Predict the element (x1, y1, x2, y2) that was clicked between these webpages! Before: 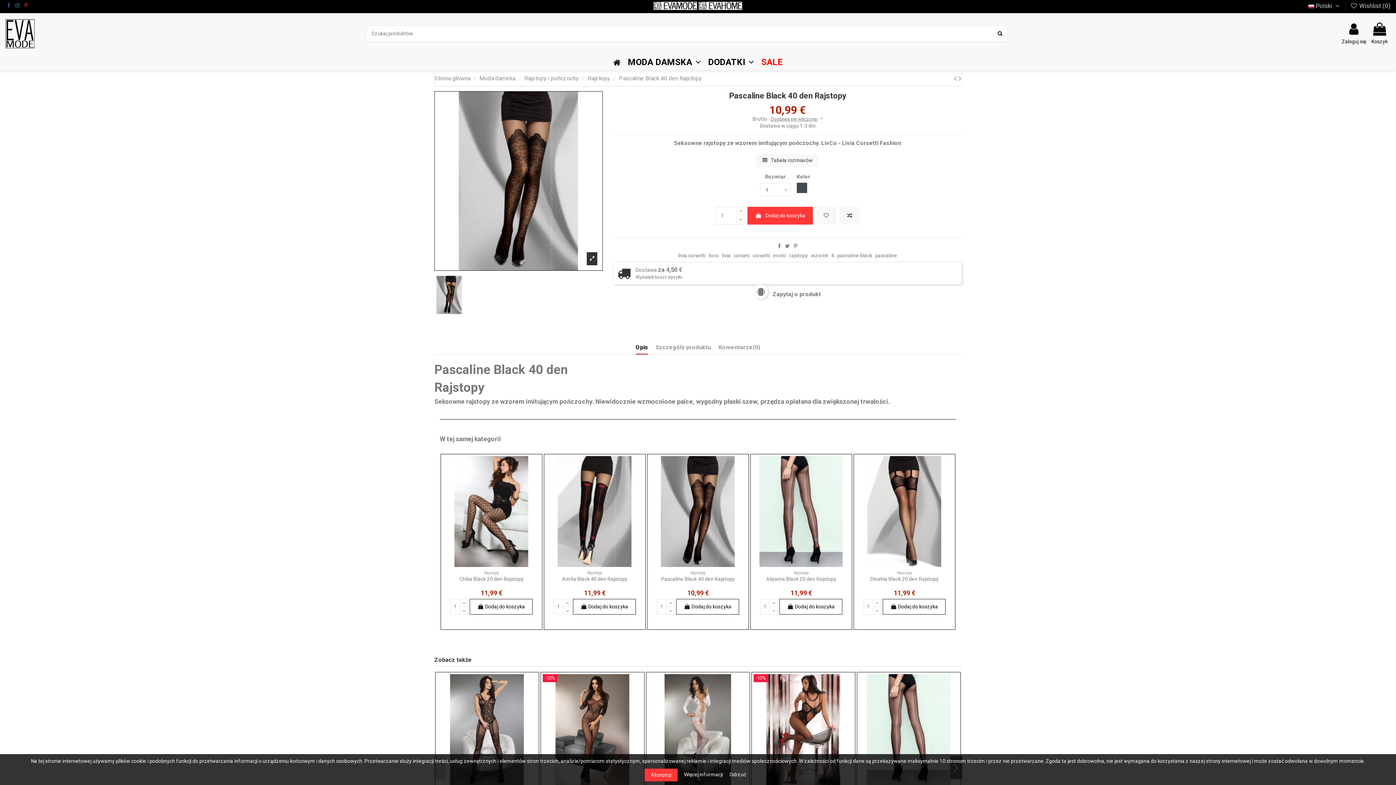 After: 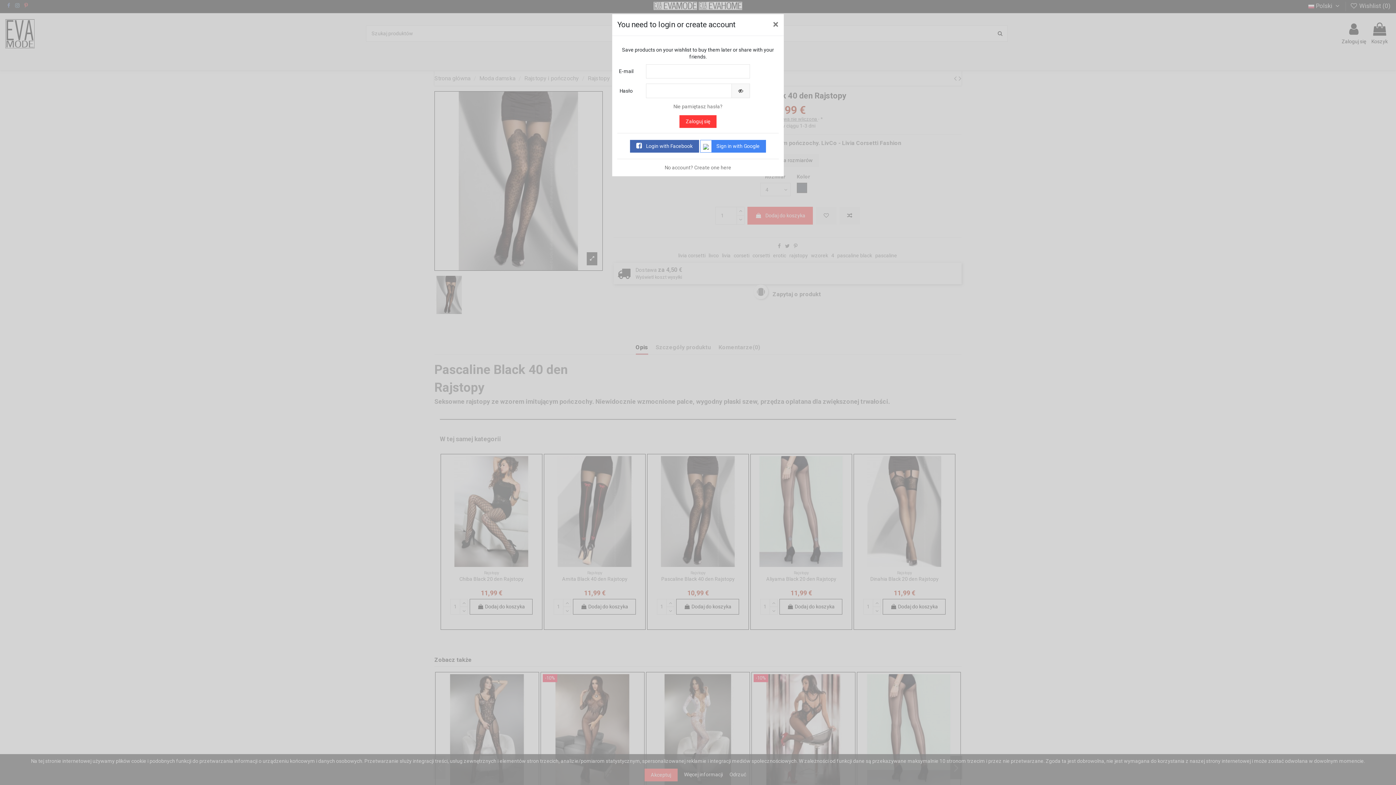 Action: bbox: (529, 461, 540, 472)